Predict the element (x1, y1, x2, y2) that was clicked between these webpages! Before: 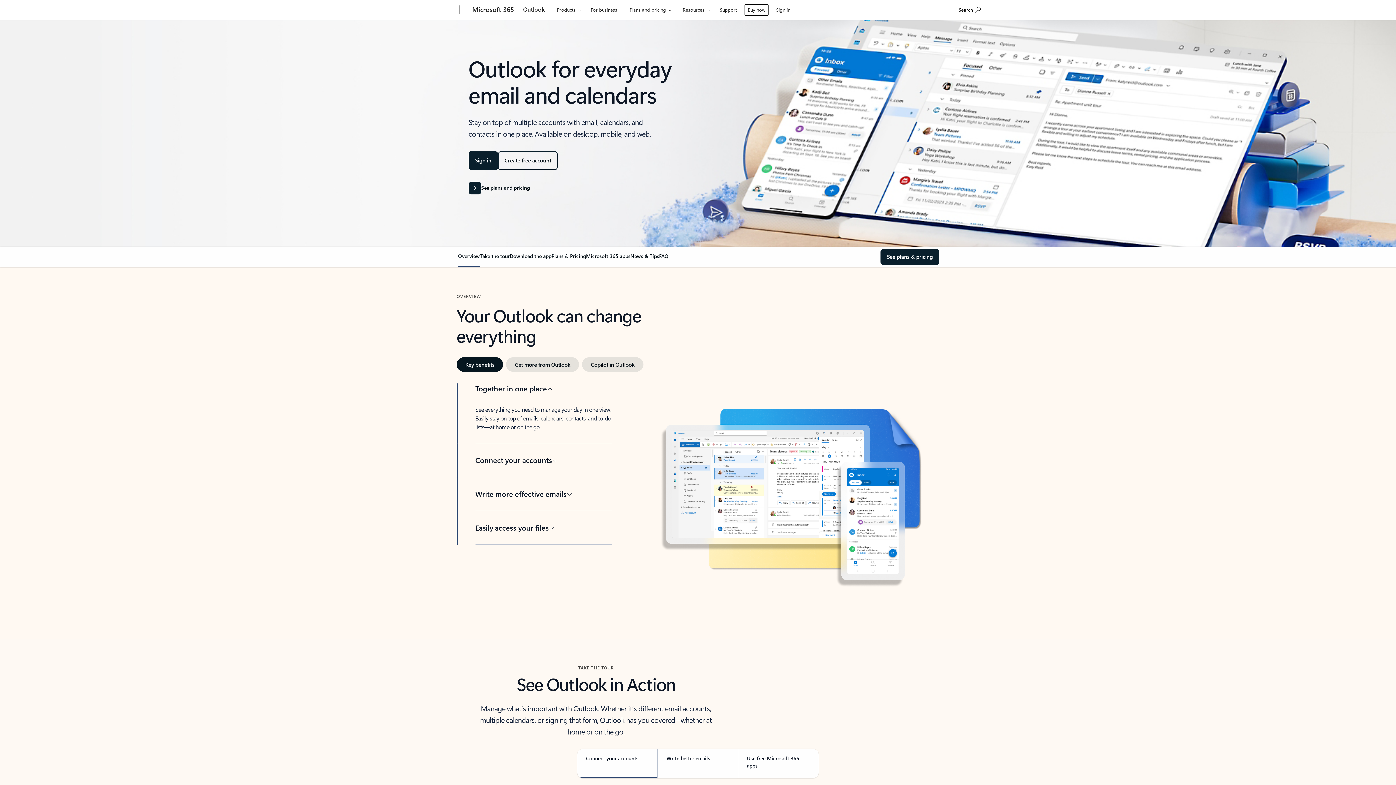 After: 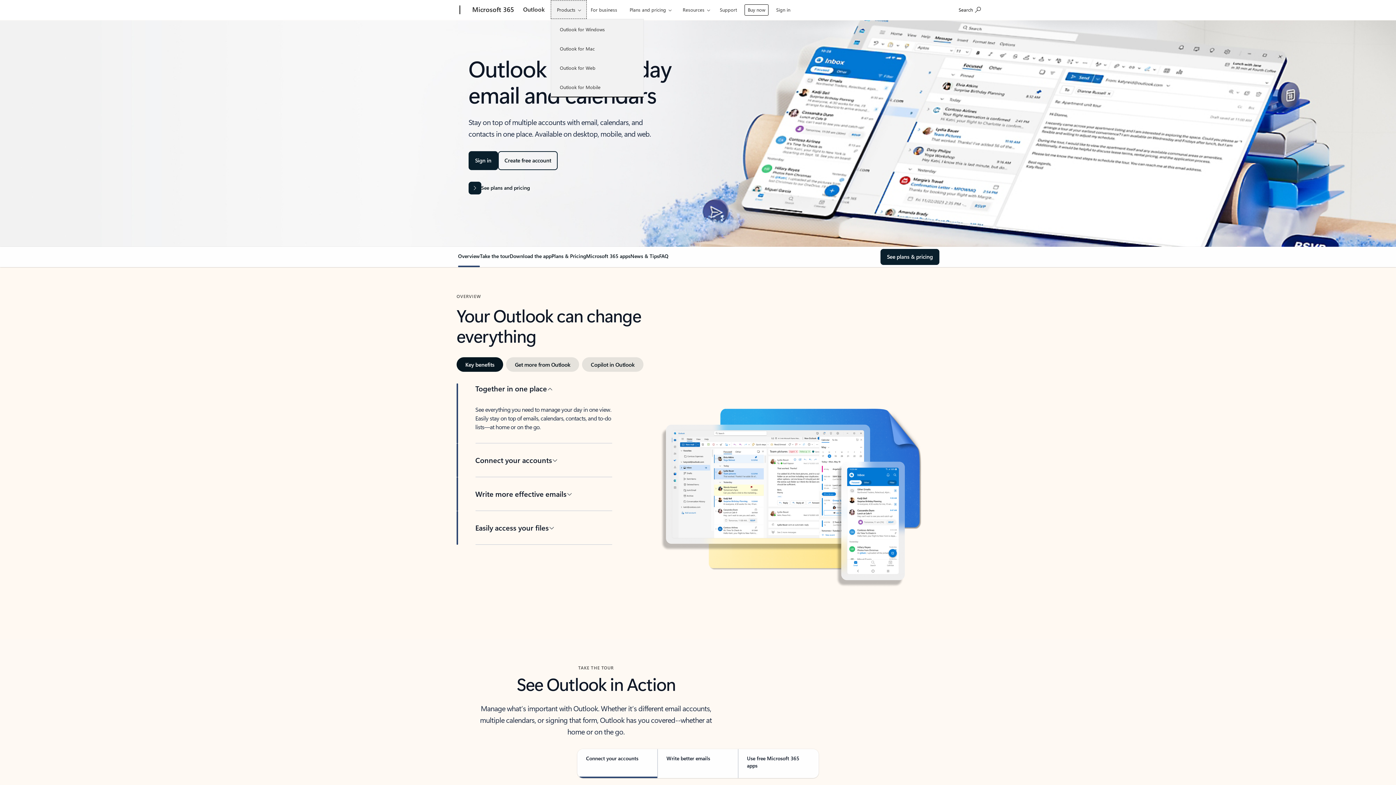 Action: bbox: (550, 0, 586, 18) label: Products